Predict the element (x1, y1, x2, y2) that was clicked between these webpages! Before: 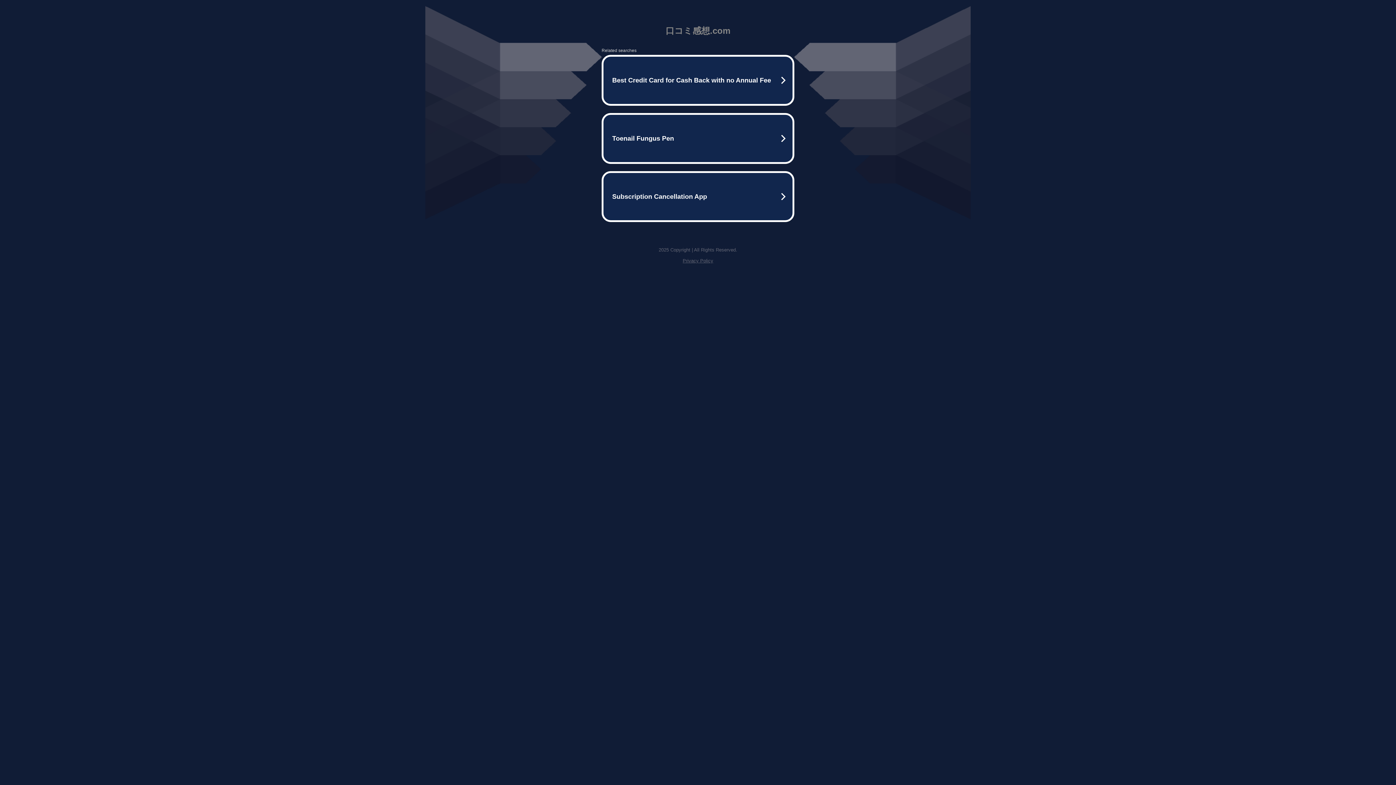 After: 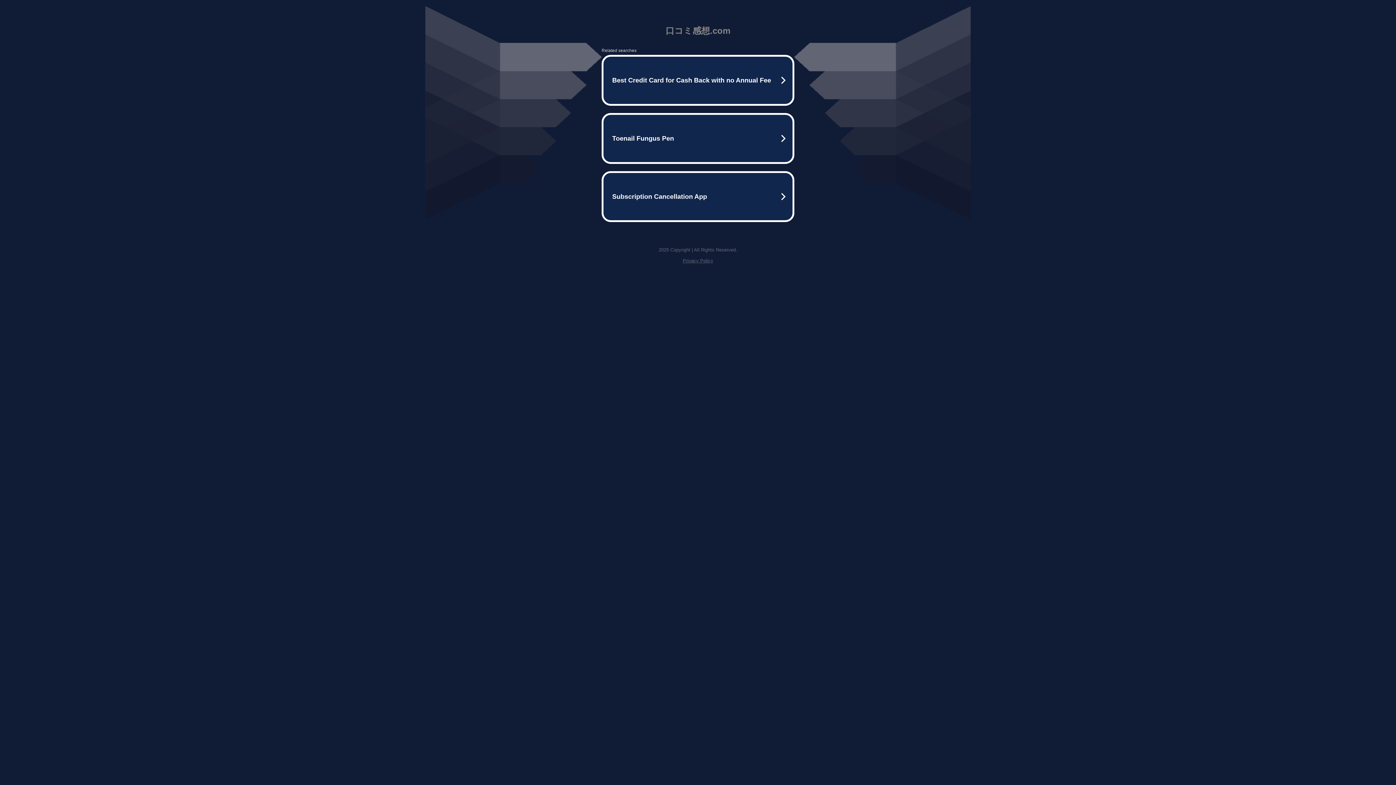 Action: label: Privacy Policy bbox: (682, 258, 713, 263)